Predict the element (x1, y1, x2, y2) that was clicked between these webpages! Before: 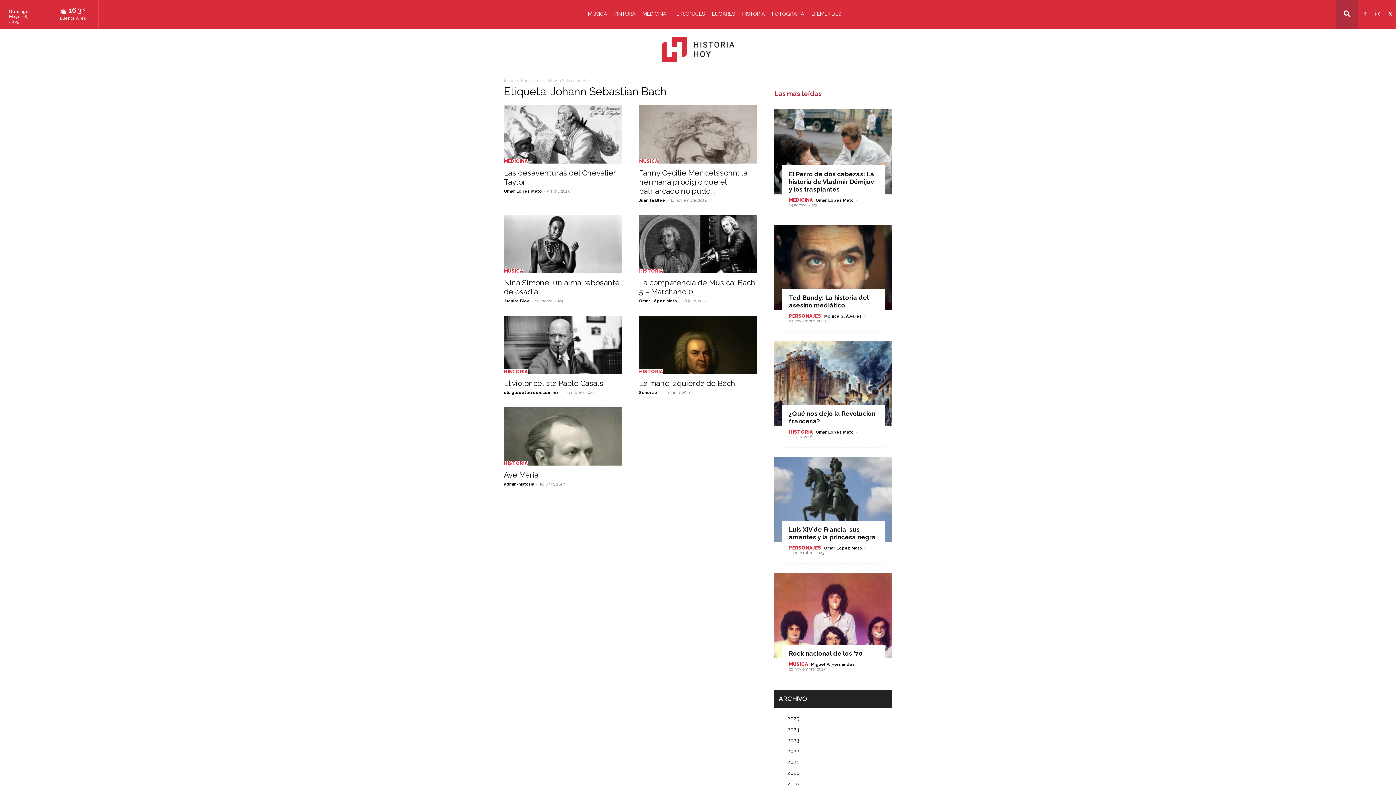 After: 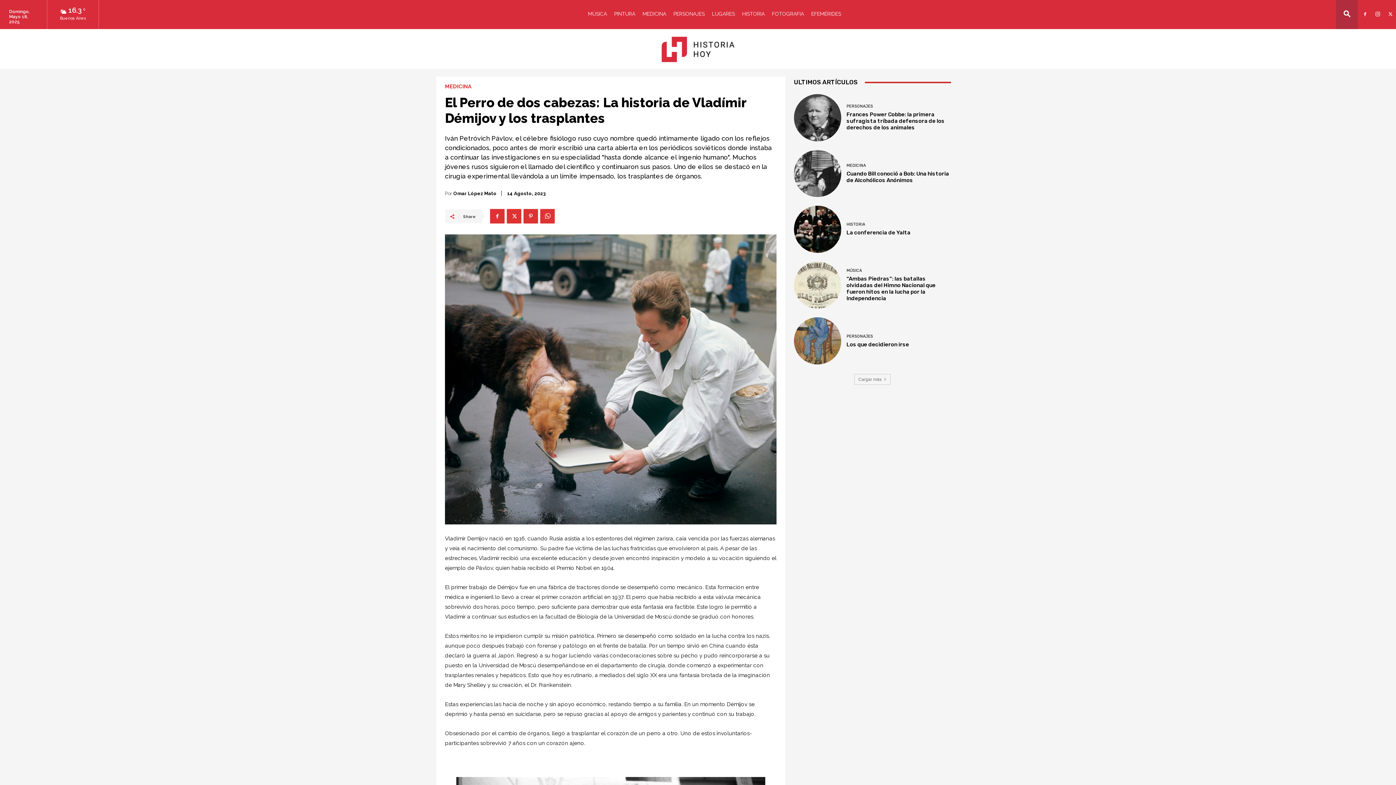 Action: bbox: (774, 109, 892, 194)